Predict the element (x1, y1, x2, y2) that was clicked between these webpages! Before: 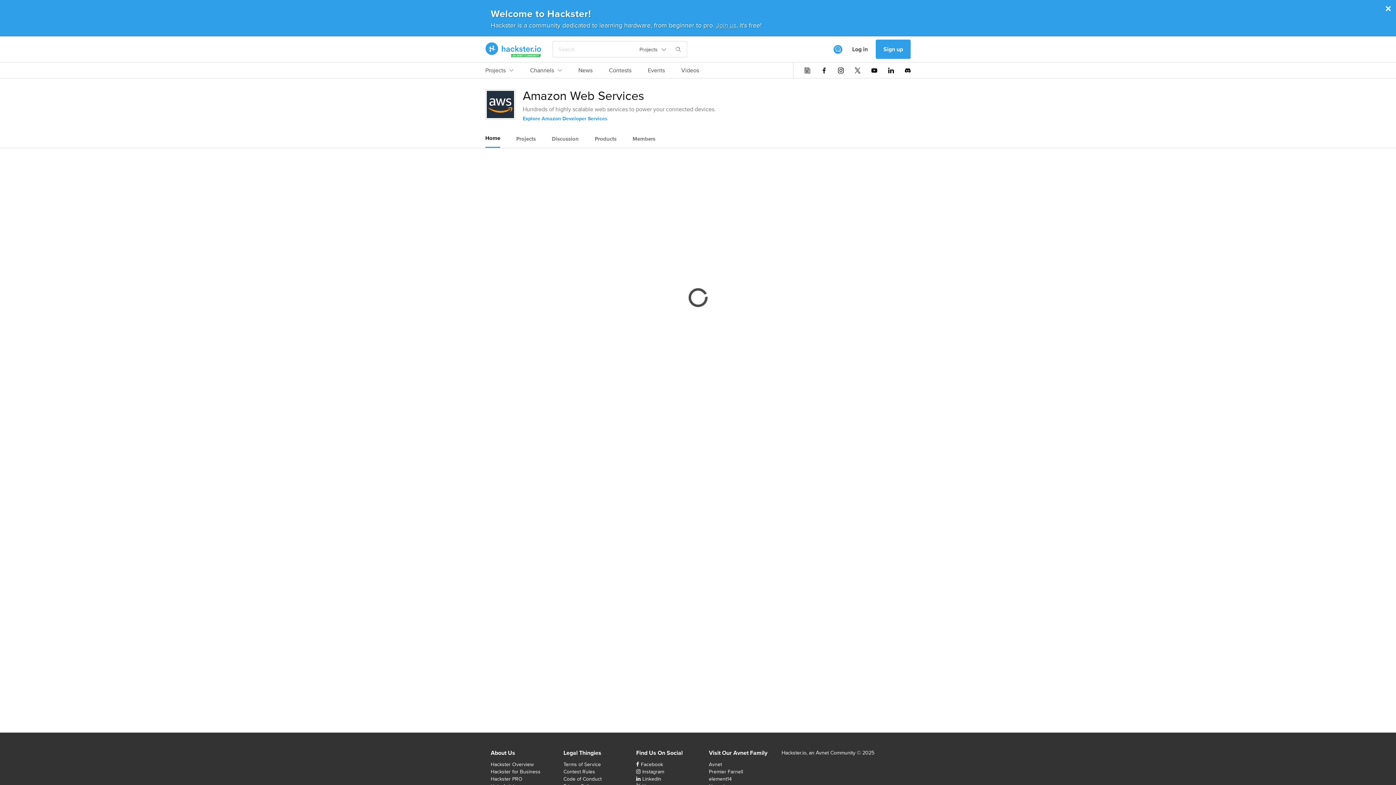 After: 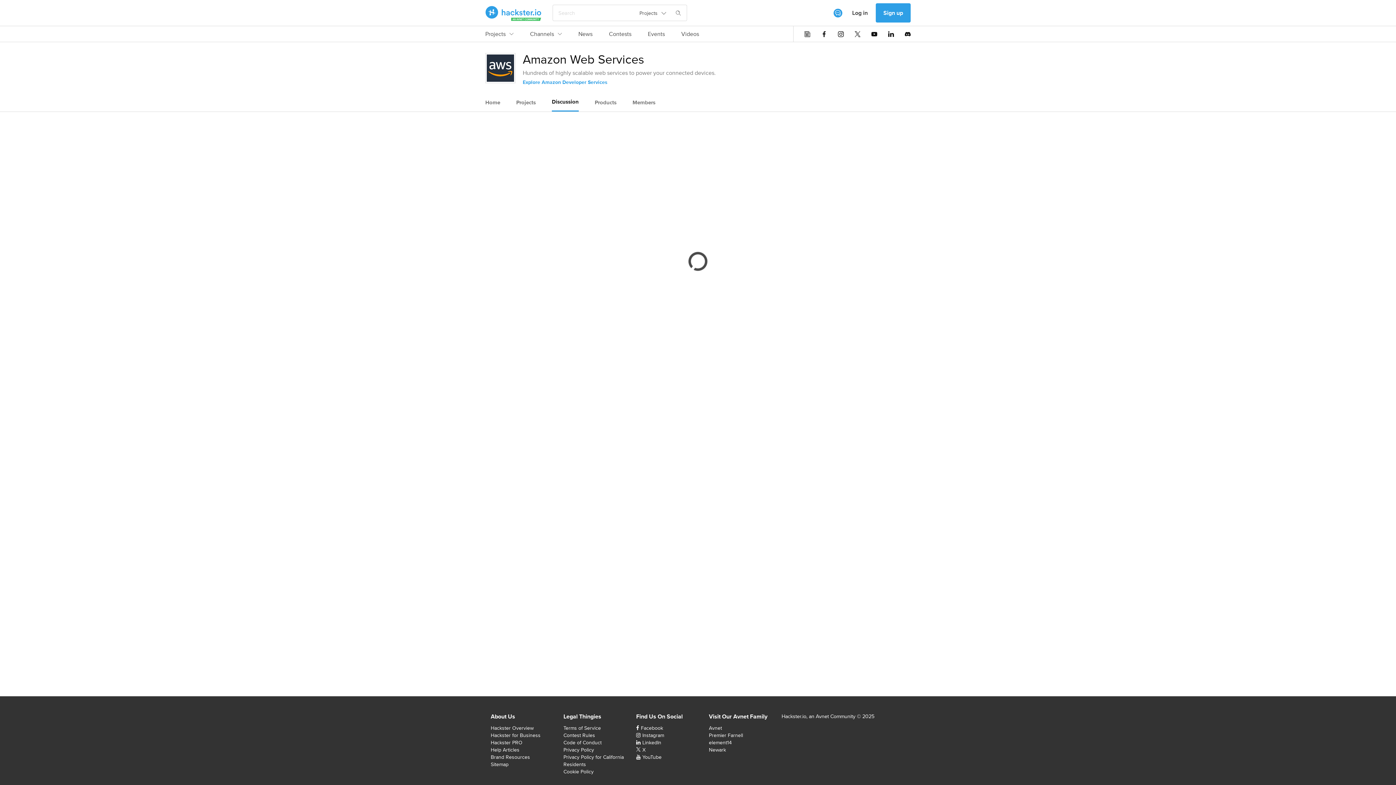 Action: label: Discussion bbox: (552, 130, 578, 147)